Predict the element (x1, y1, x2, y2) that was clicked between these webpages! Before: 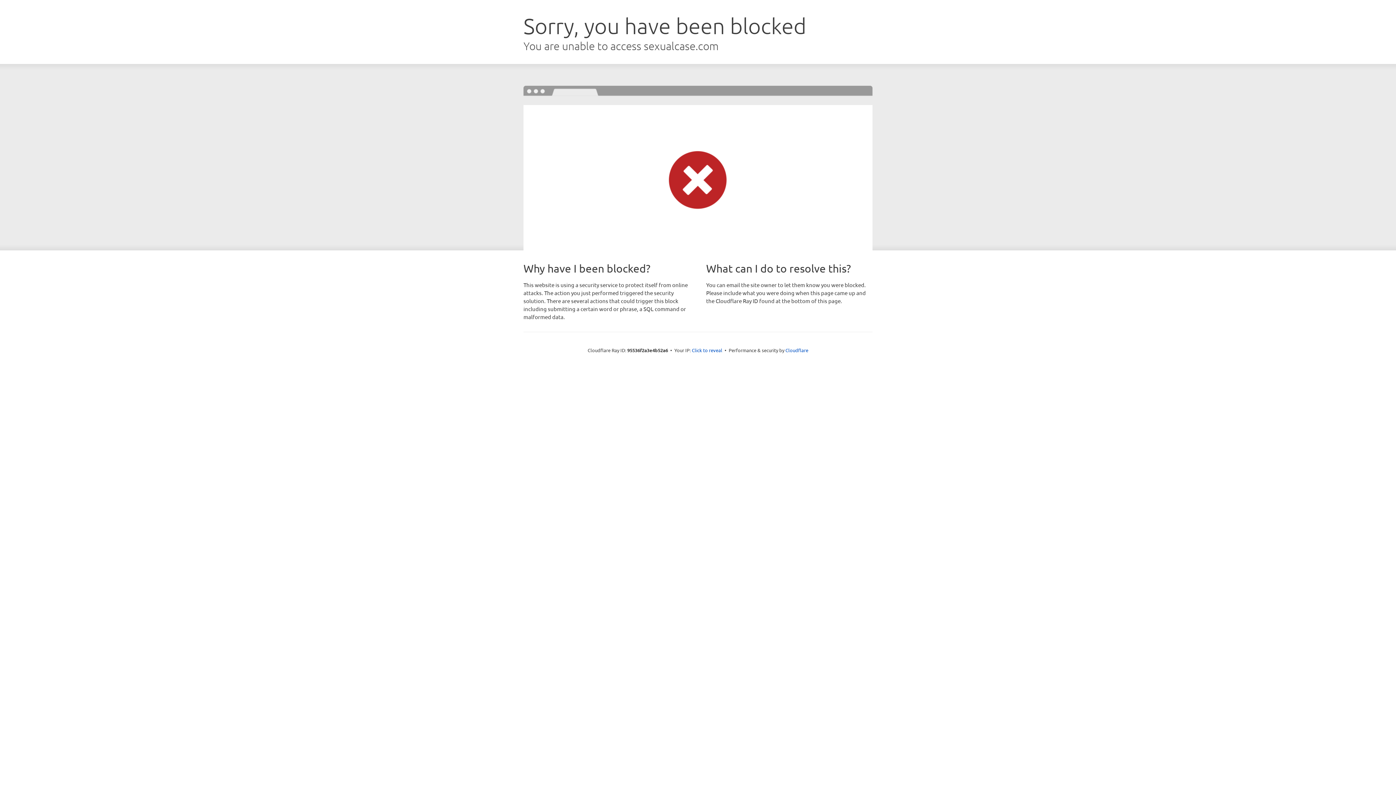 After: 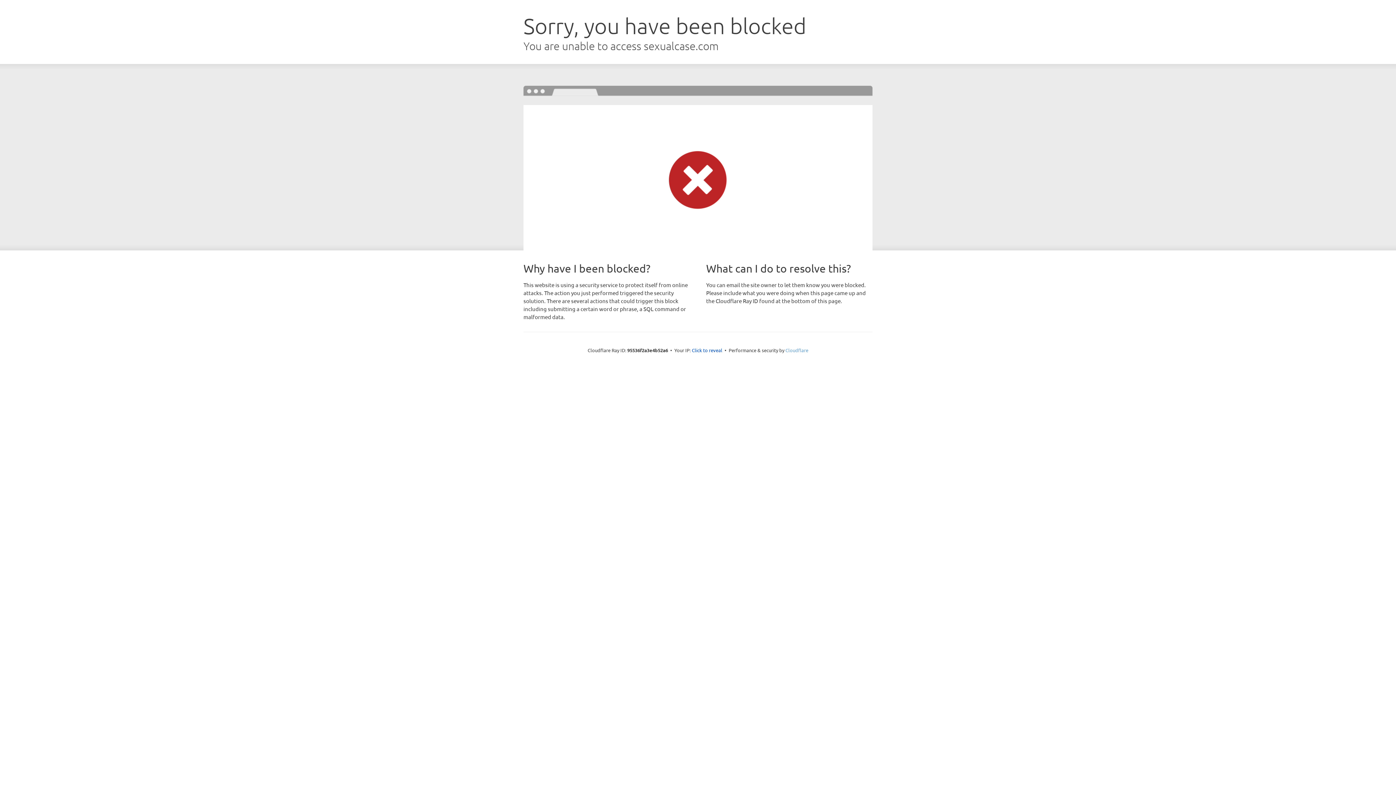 Action: label: Cloudflare bbox: (785, 347, 808, 353)